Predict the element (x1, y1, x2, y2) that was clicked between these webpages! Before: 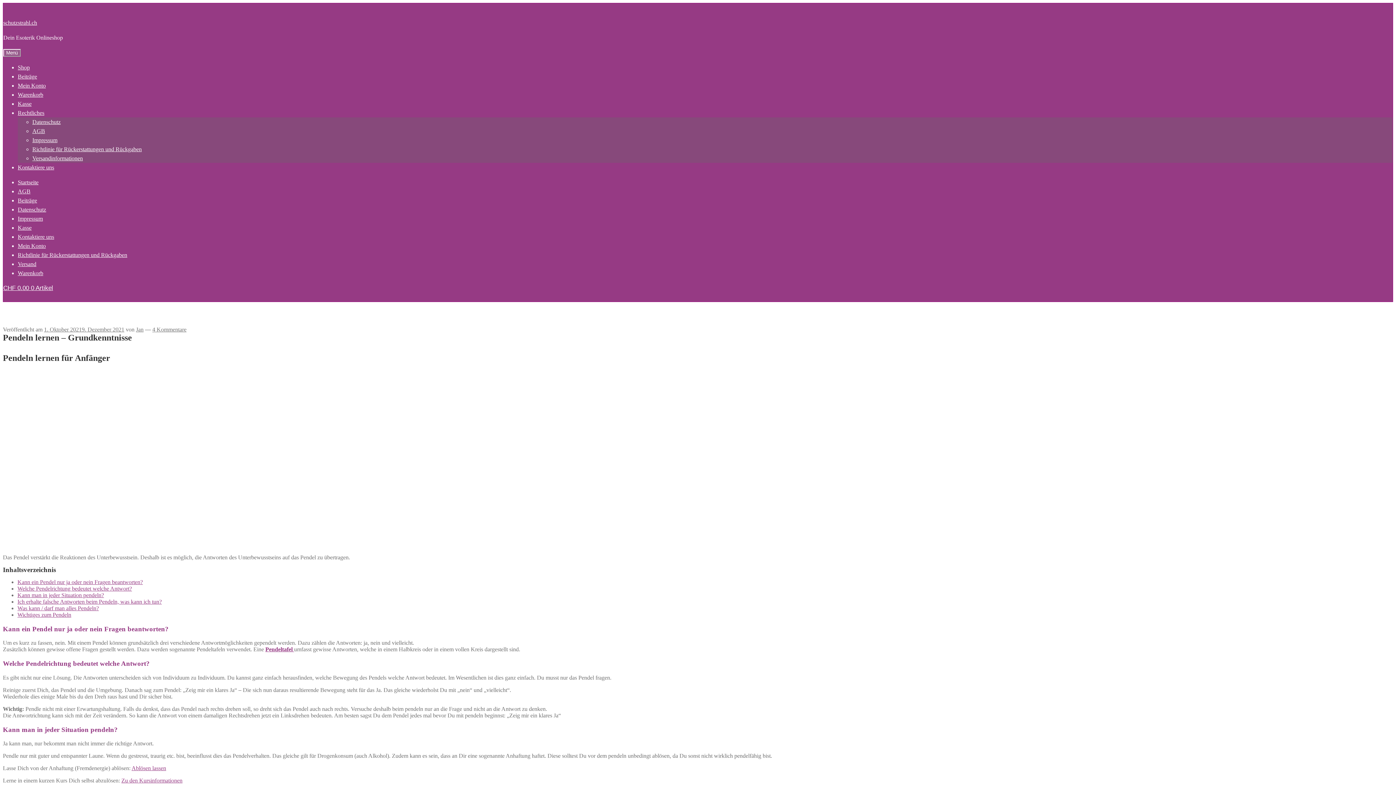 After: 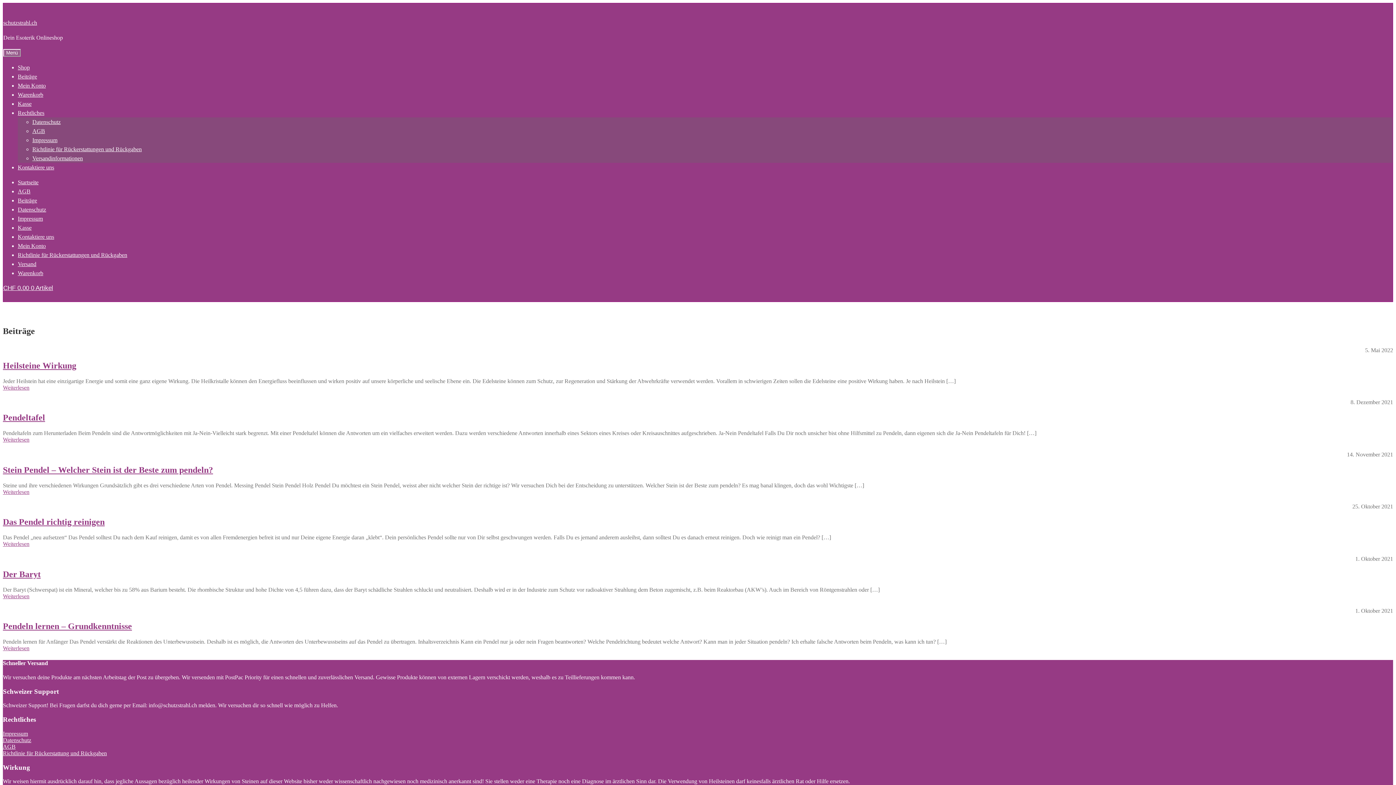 Action: bbox: (17, 197, 37, 203) label: Beiträge